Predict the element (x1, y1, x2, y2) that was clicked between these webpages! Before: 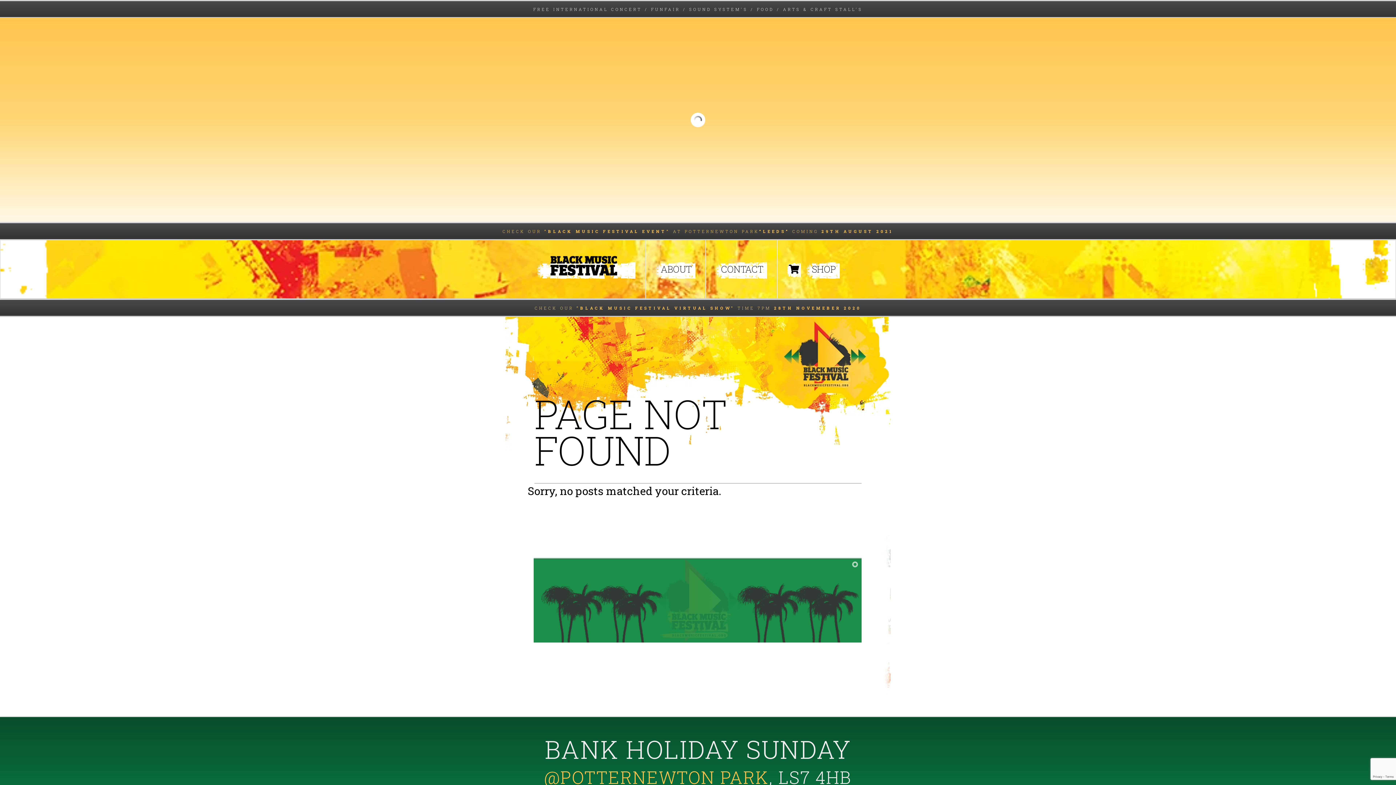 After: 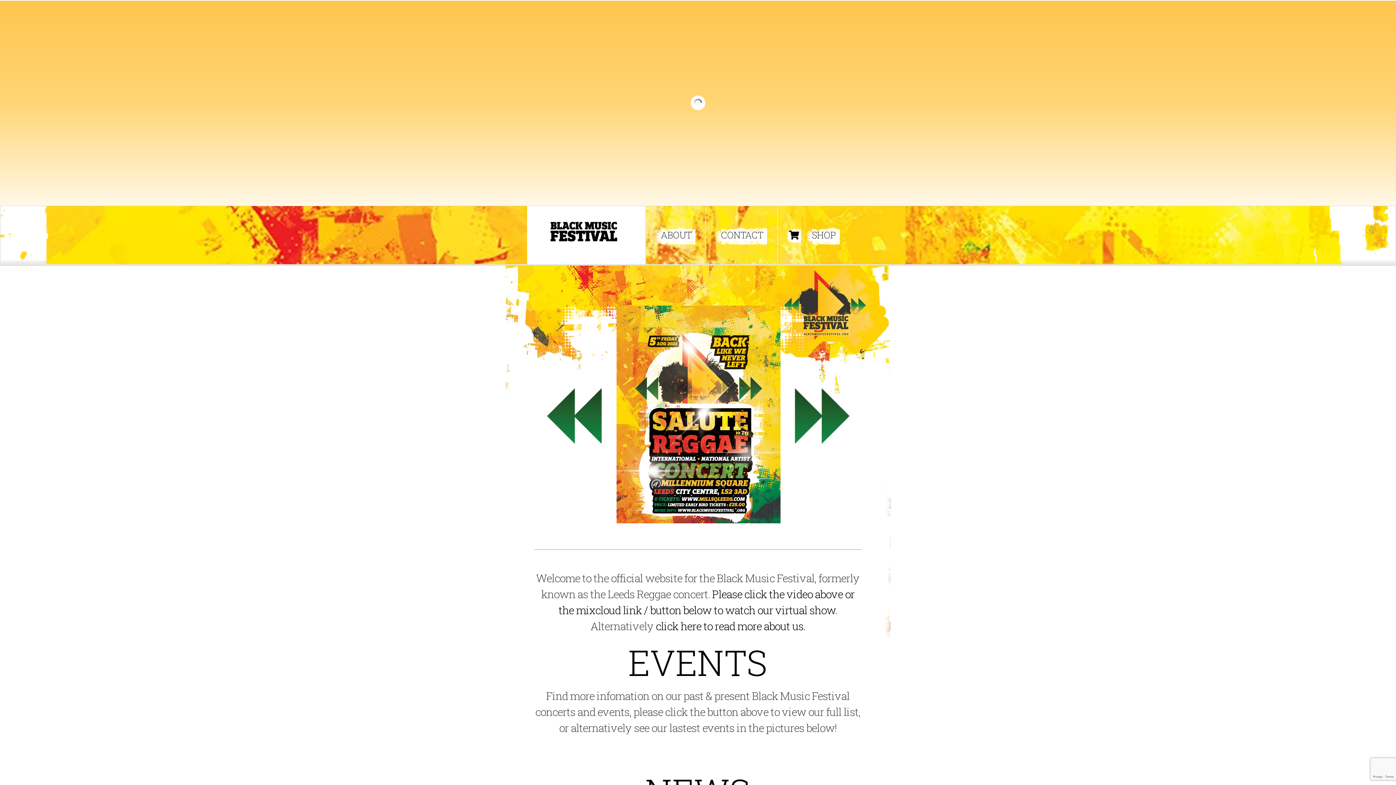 Action: label: HOME bbox: (527, 240, 645, 298)